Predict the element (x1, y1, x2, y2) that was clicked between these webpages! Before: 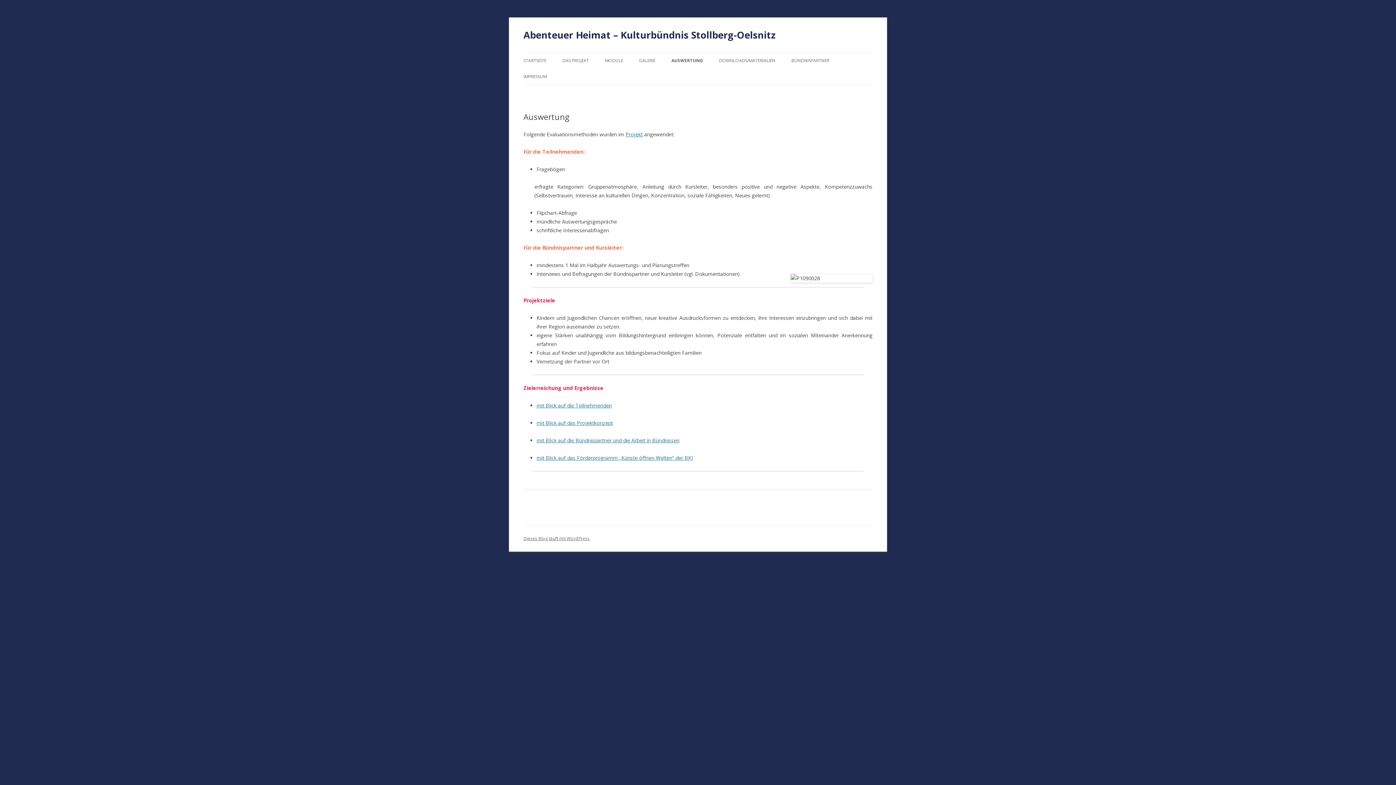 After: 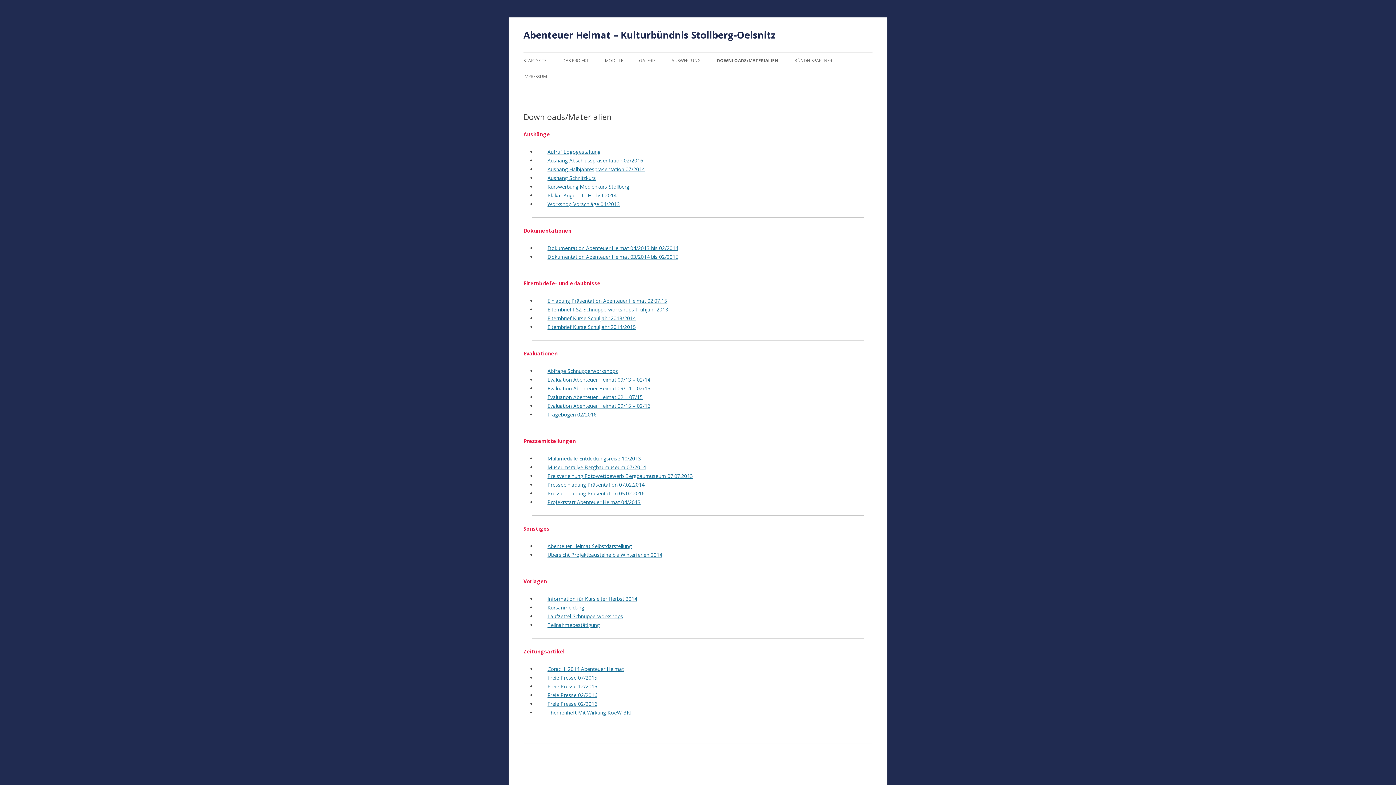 Action: bbox: (719, 52, 775, 68) label: DOWNLOADS/MATERIALIEN